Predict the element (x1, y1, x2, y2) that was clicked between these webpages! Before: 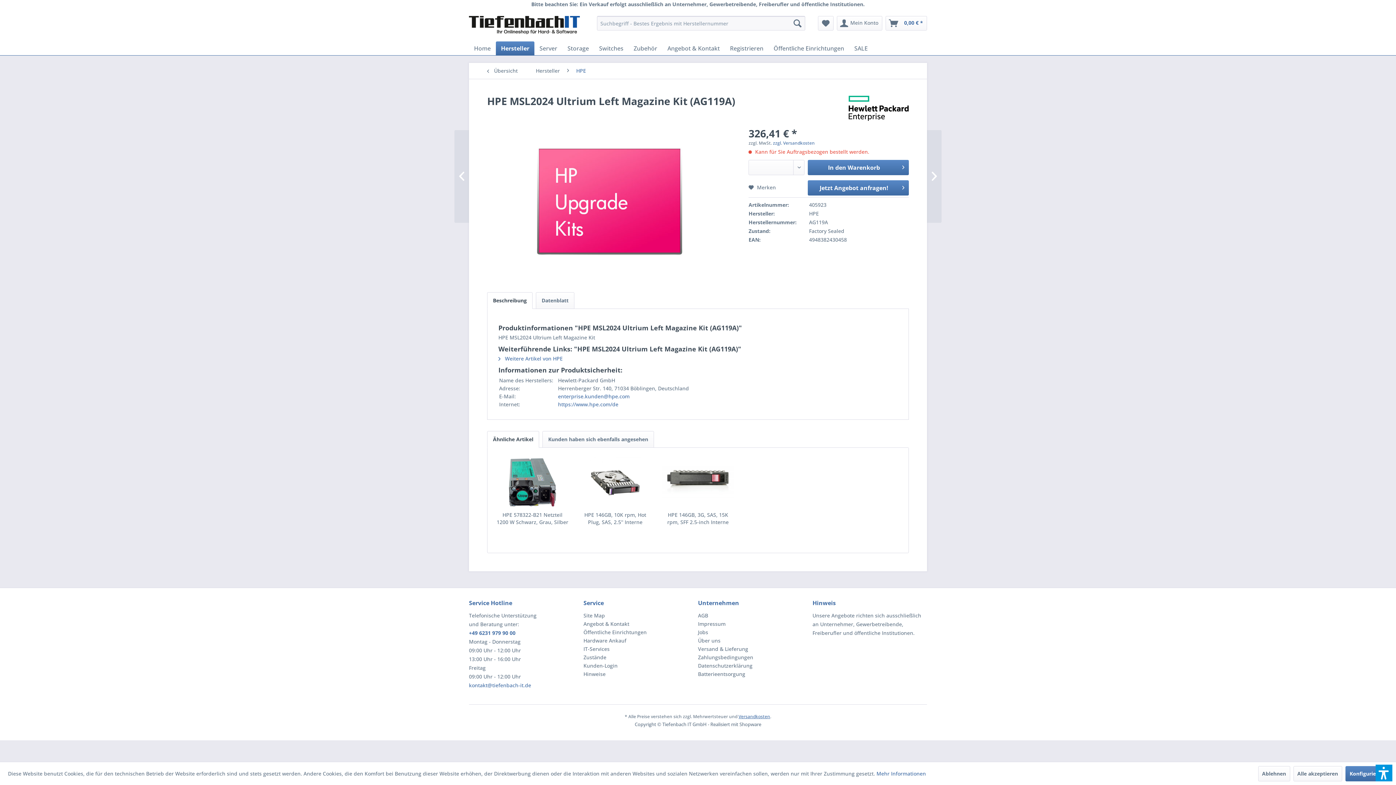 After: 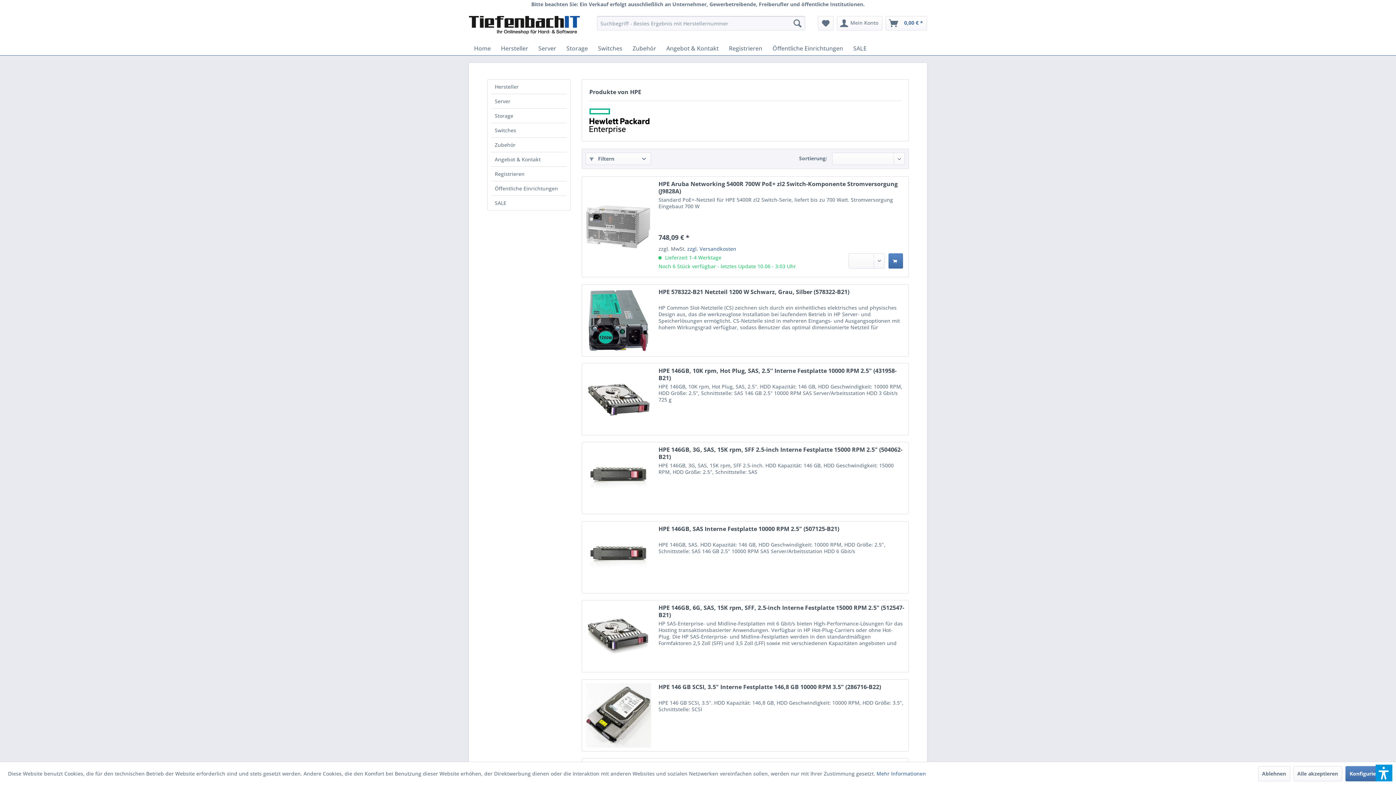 Action: label:  Weitere Artikel von HPE bbox: (498, 355, 562, 362)